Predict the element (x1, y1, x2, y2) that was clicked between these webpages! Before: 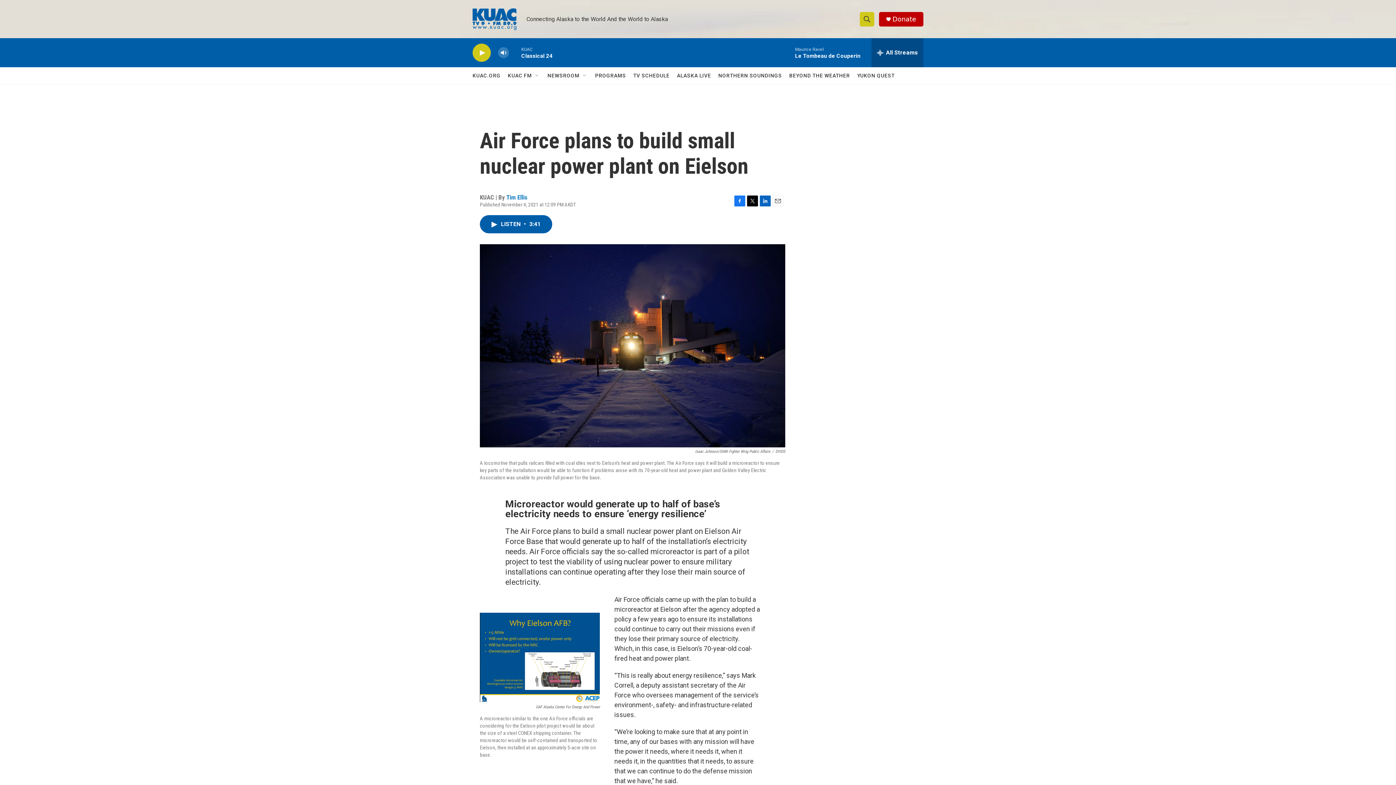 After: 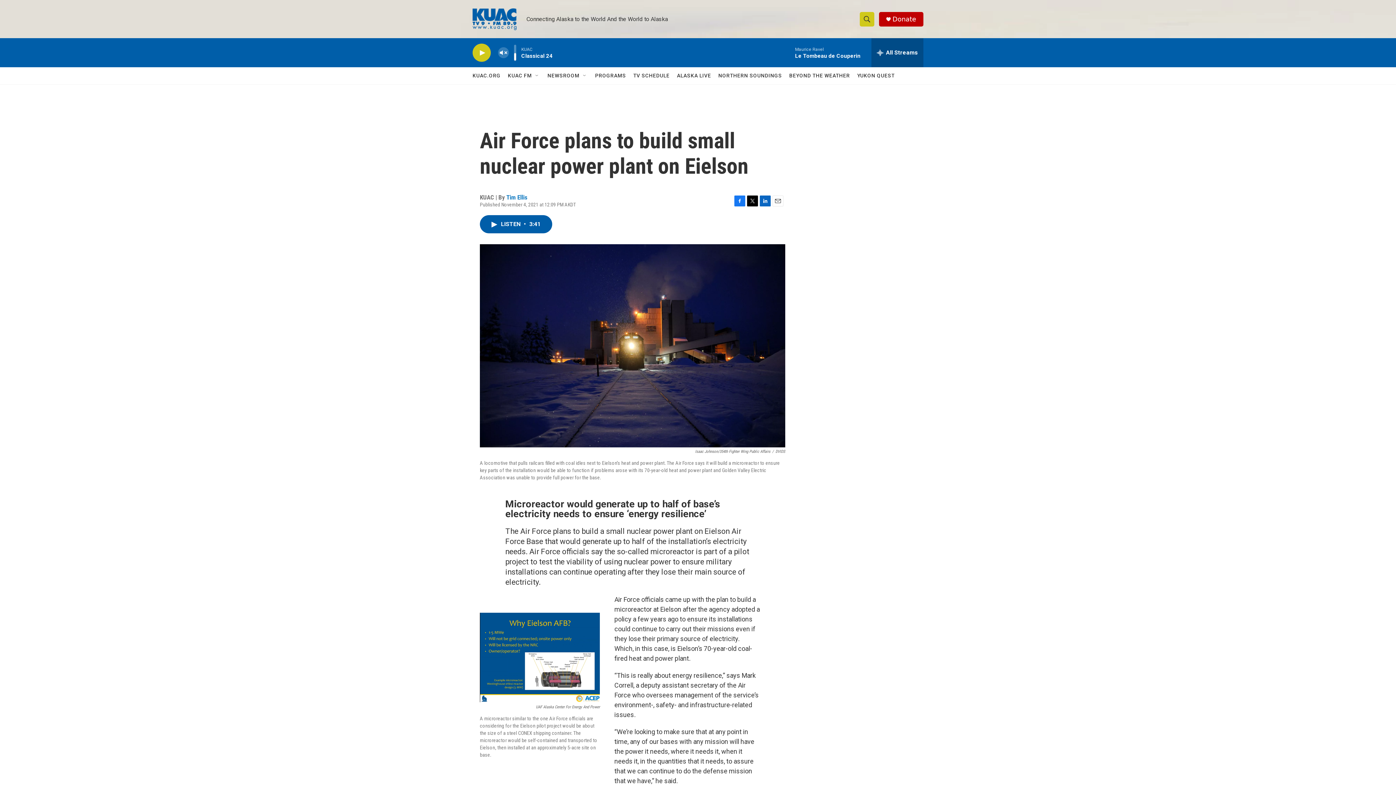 Action: label: volume bbox: (497, 44, 509, 60)